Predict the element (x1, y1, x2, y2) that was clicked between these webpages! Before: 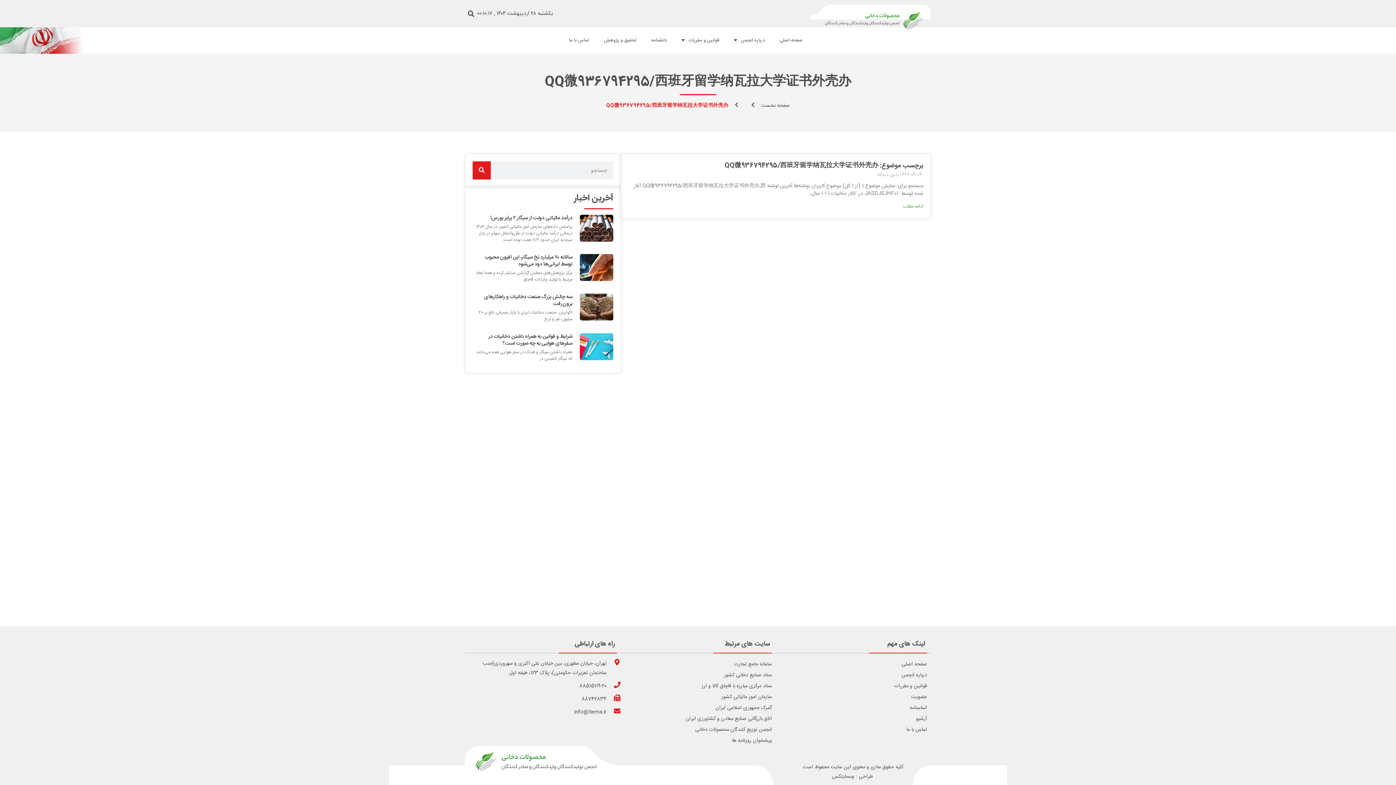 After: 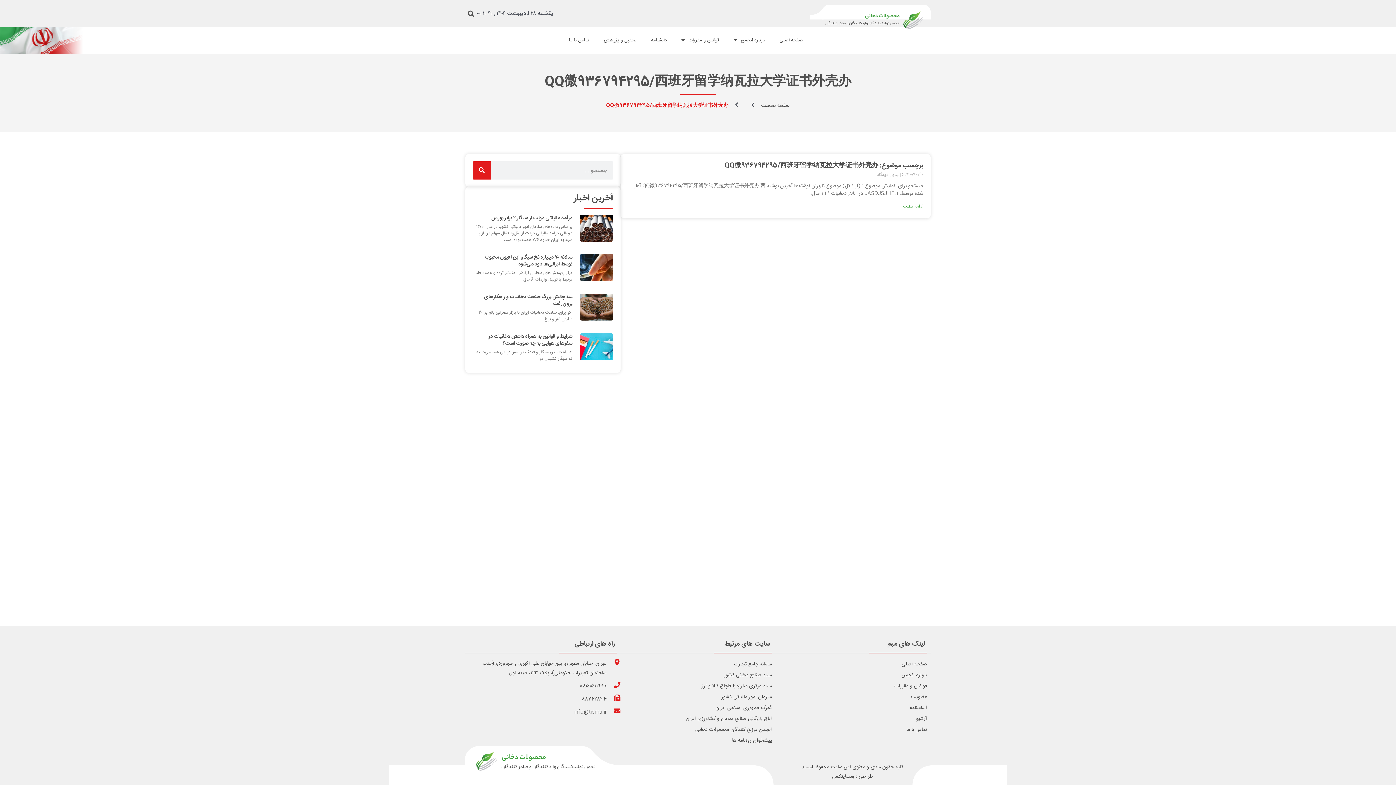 Action: bbox: (903, 202, 923, 210) label: Read more about برچسب موضوع:  QQ微936794295/西班牙留学纳瓦拉大学证书外壳办